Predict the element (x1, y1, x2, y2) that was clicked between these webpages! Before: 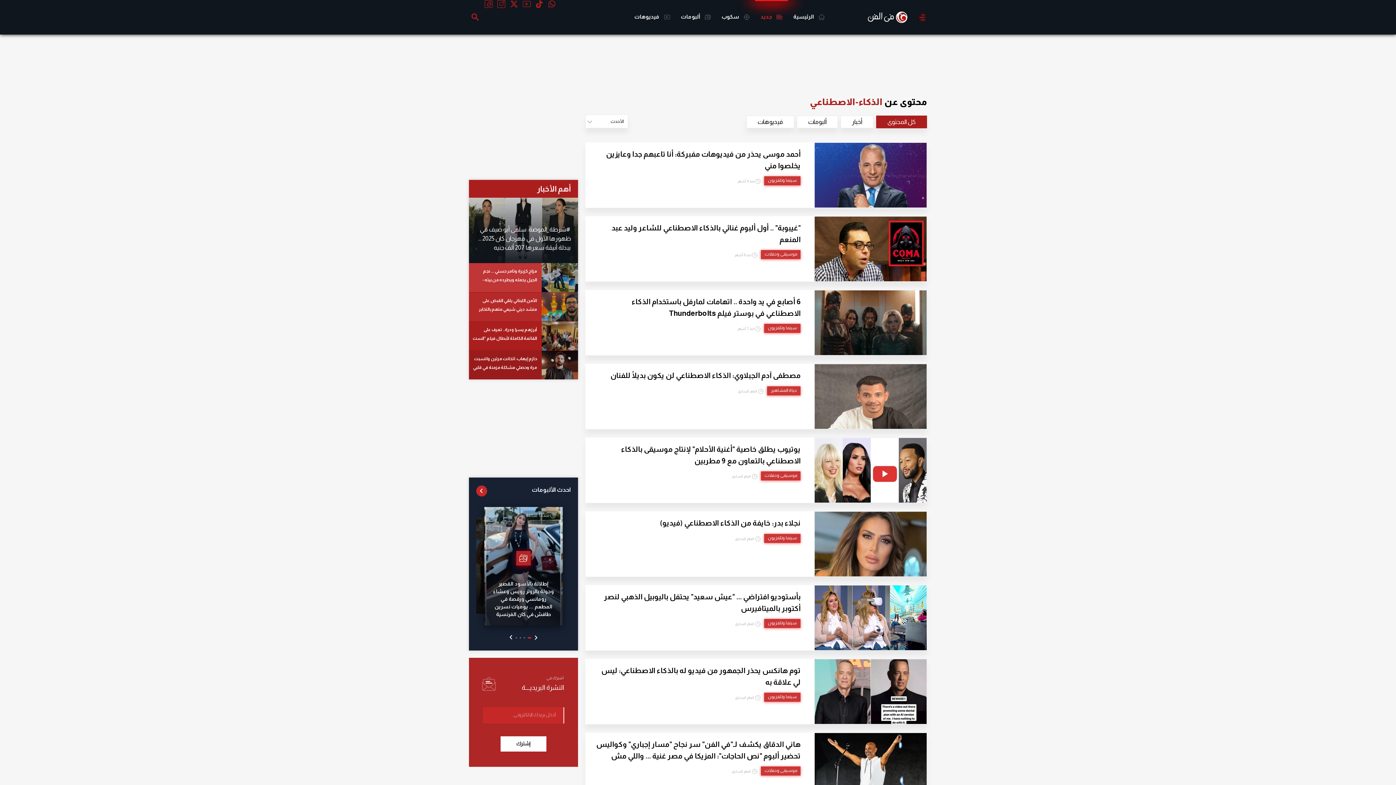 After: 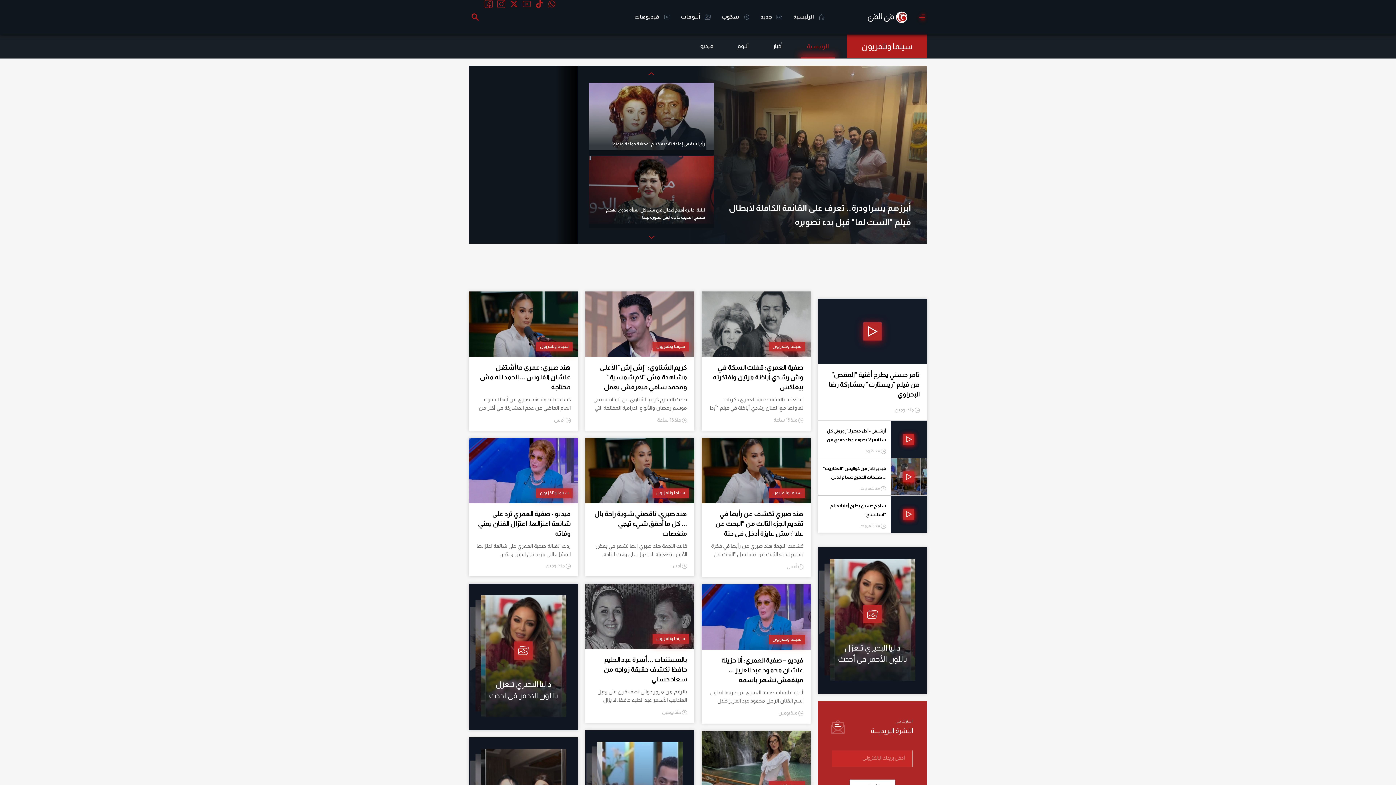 Action: bbox: (764, 619, 800, 628) label: سينما وتلفزيون